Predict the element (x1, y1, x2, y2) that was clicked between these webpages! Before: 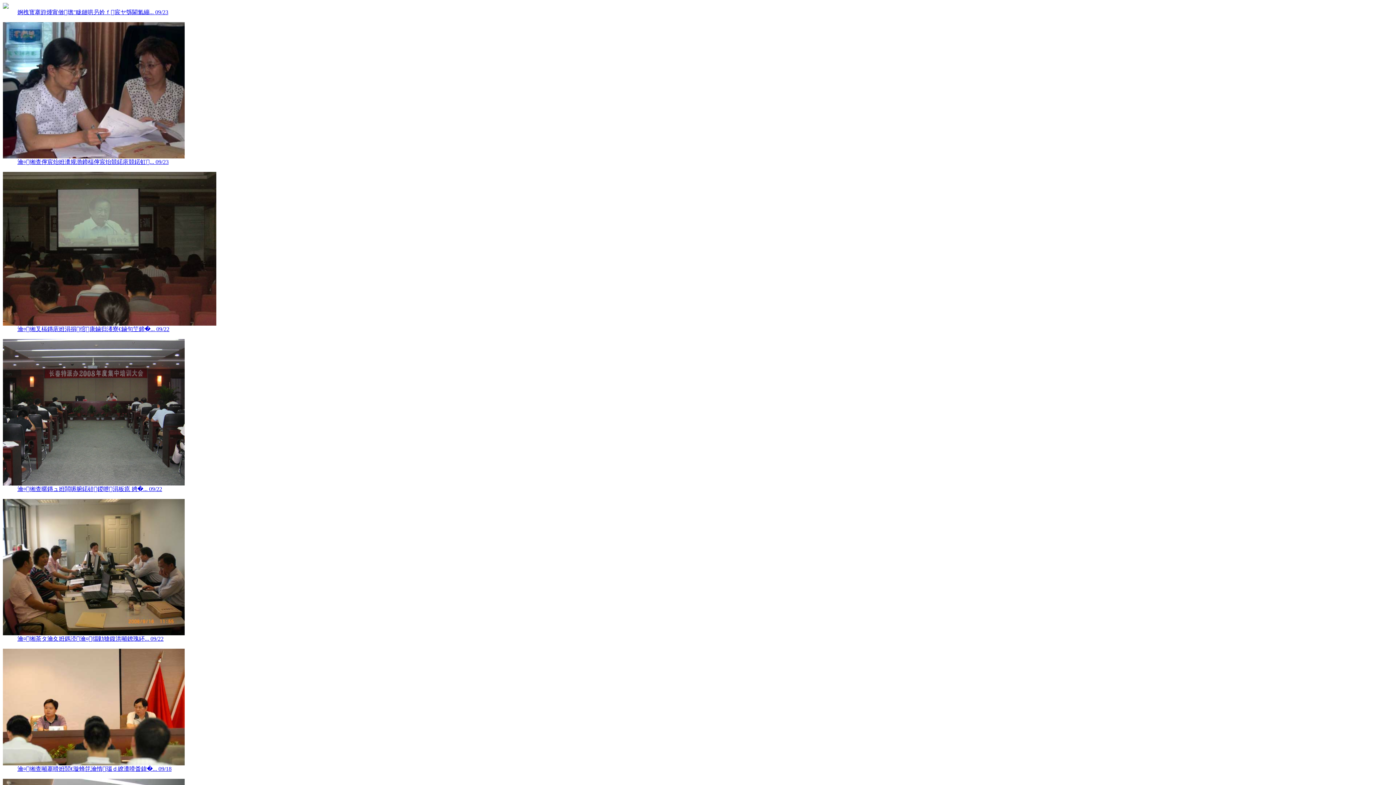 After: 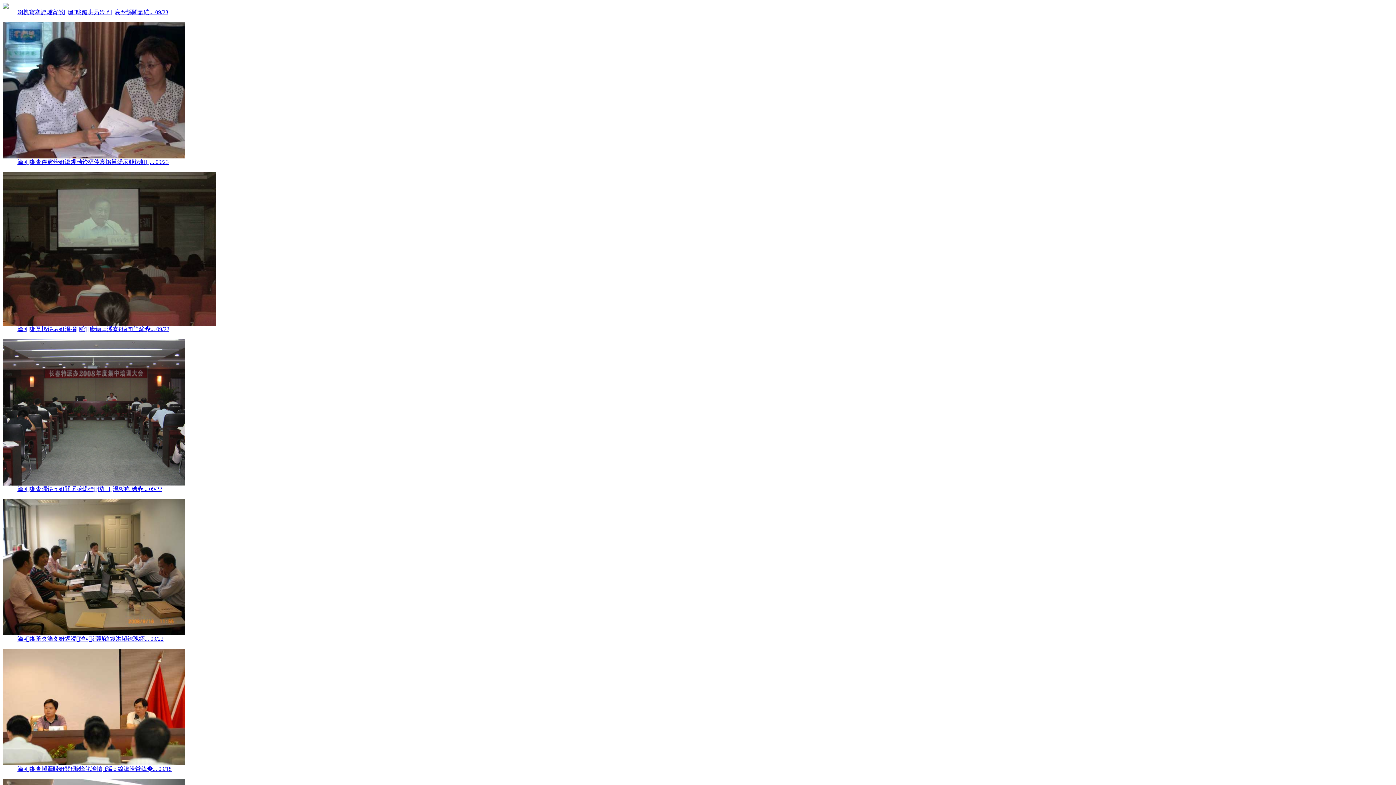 Action: bbox: (2, 649, 1393, 773) label: 瀹¤缃查噸搴嗗姙閭€璇蜂笓瀹惰瑙ｄ繚瀵嗗畨鍏�... 09/18